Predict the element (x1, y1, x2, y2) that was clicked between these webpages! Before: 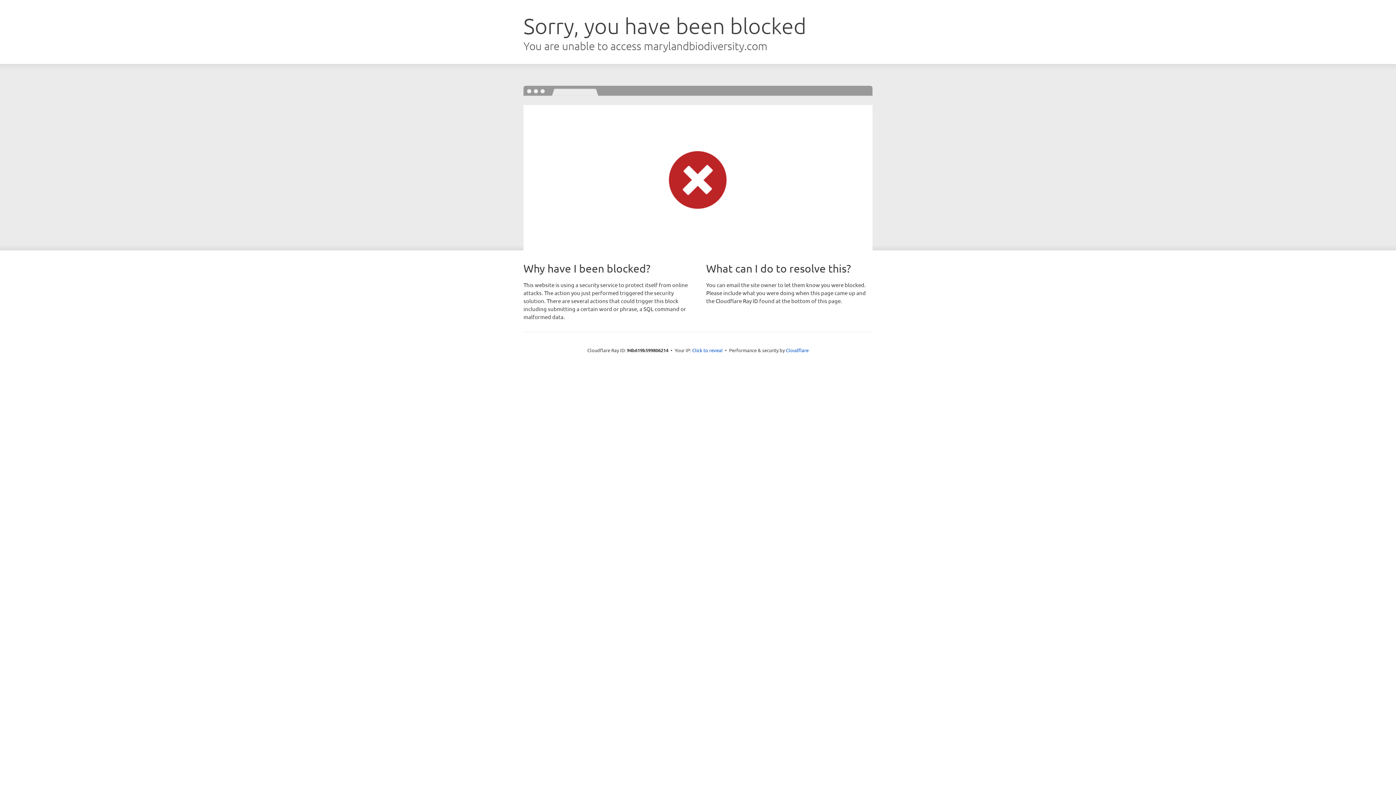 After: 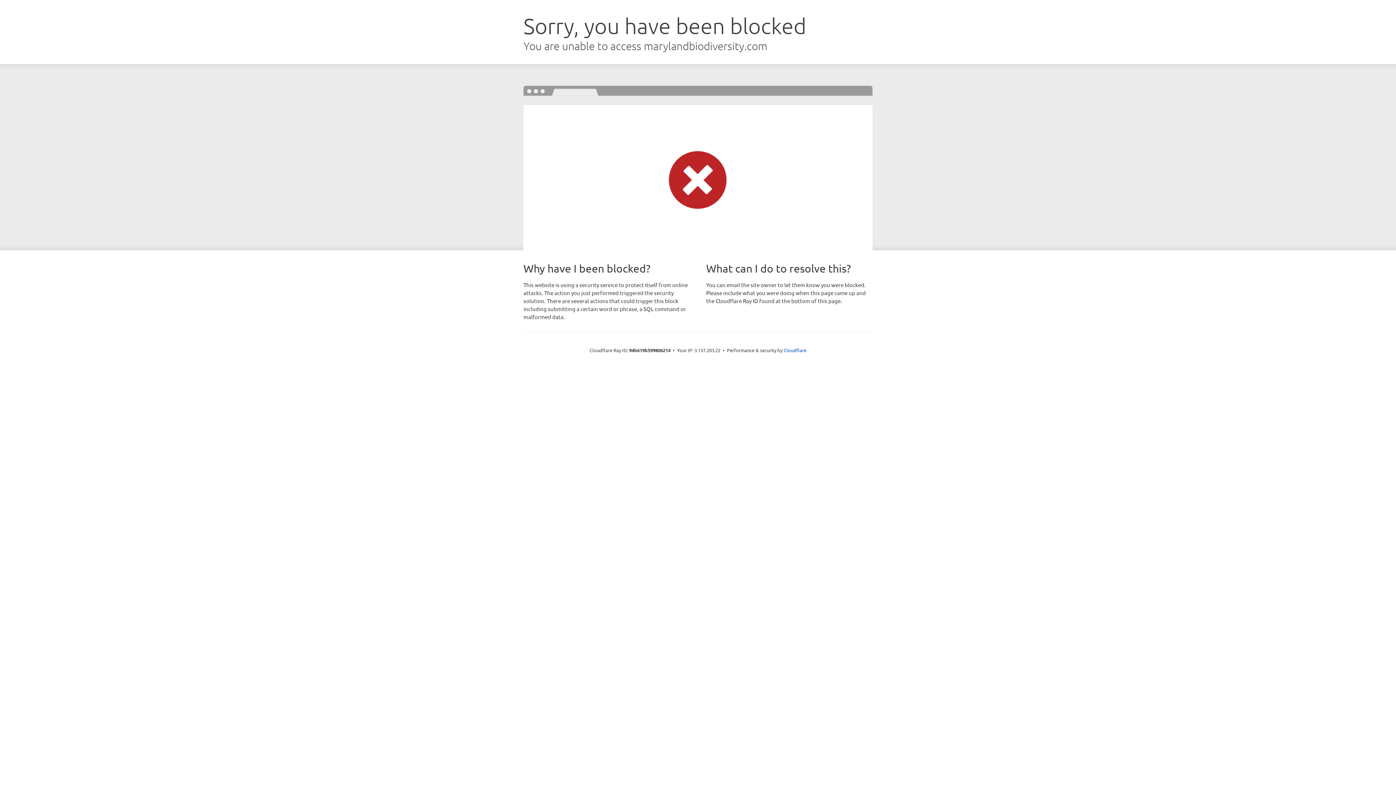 Action: bbox: (692, 346, 722, 353) label: Click to reveal